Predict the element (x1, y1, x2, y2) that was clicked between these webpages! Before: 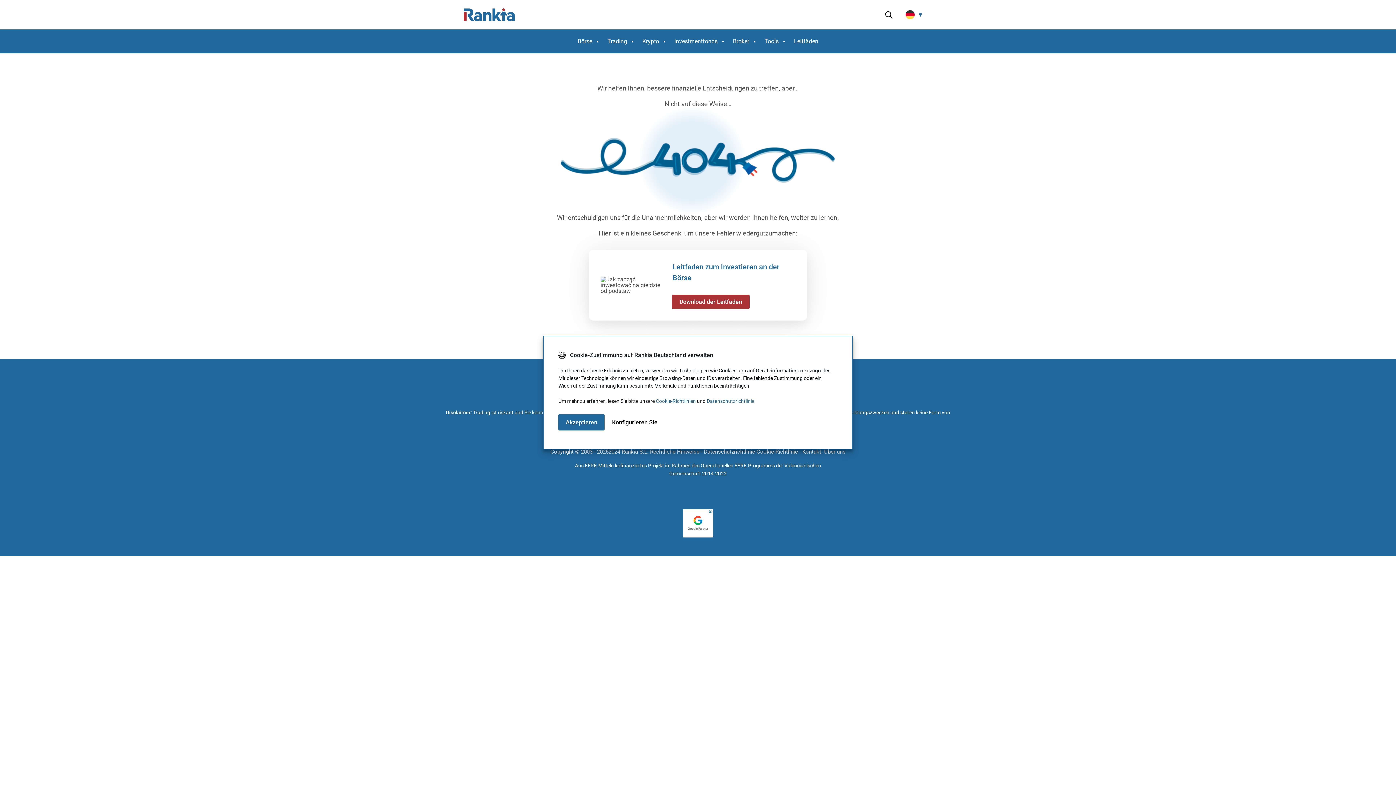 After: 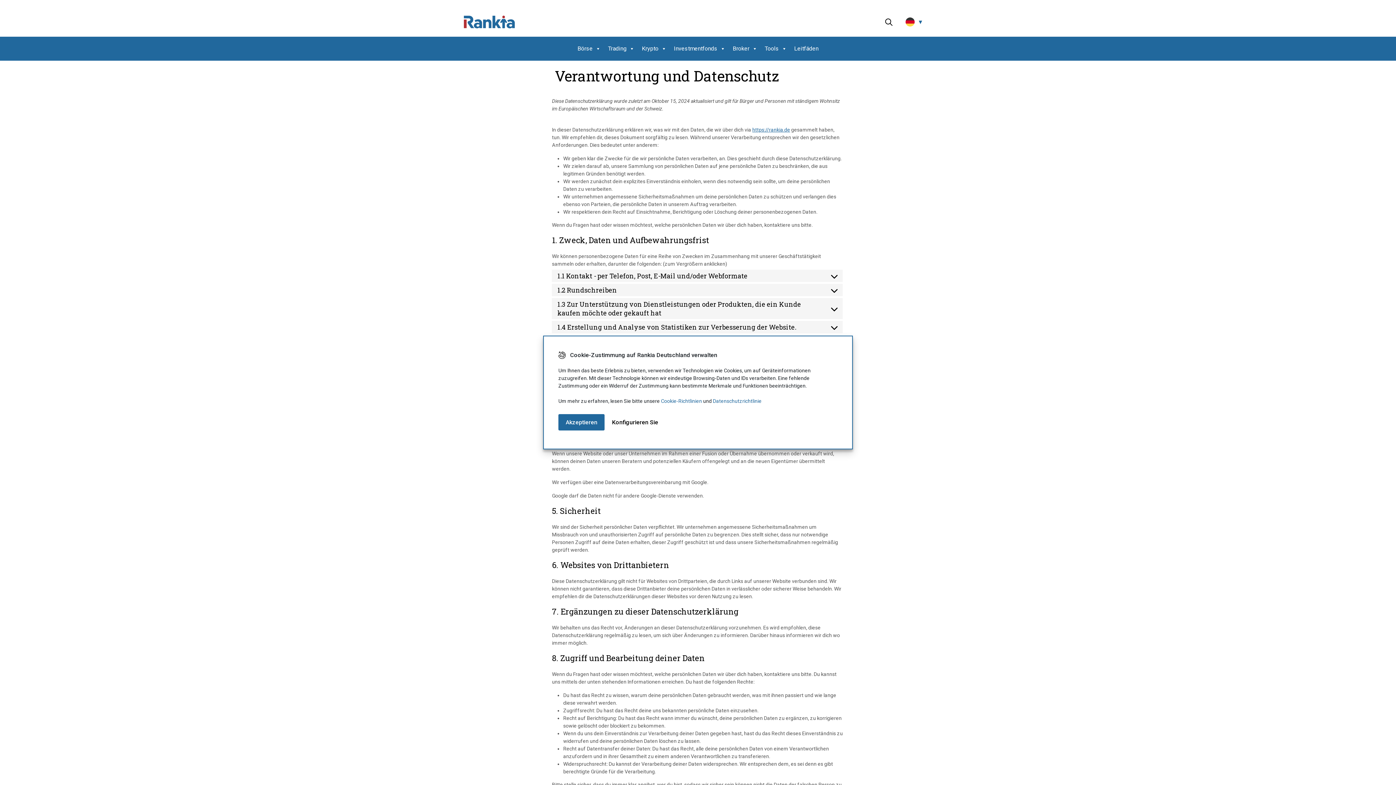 Action: bbox: (704, 448, 755, 455) label: Datenschutzrichtlinie